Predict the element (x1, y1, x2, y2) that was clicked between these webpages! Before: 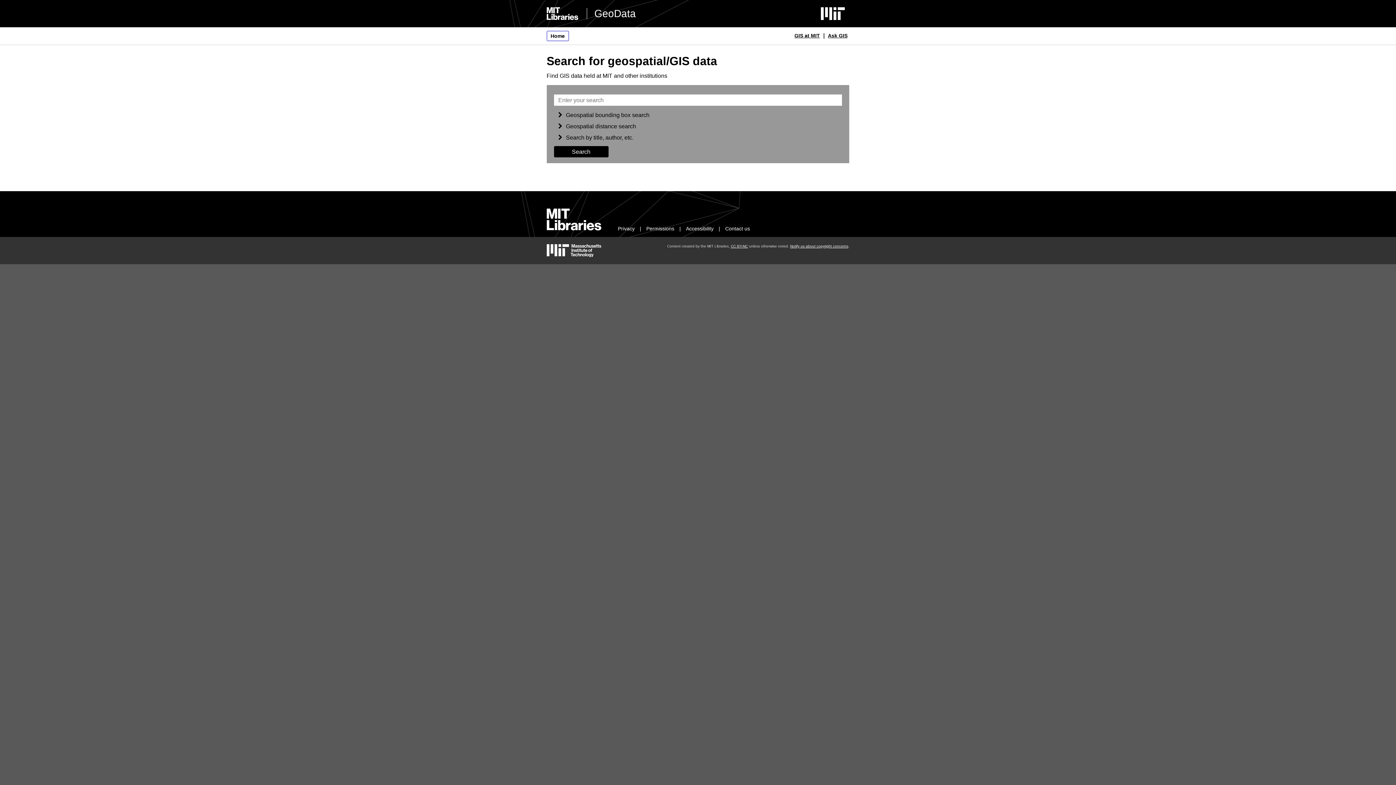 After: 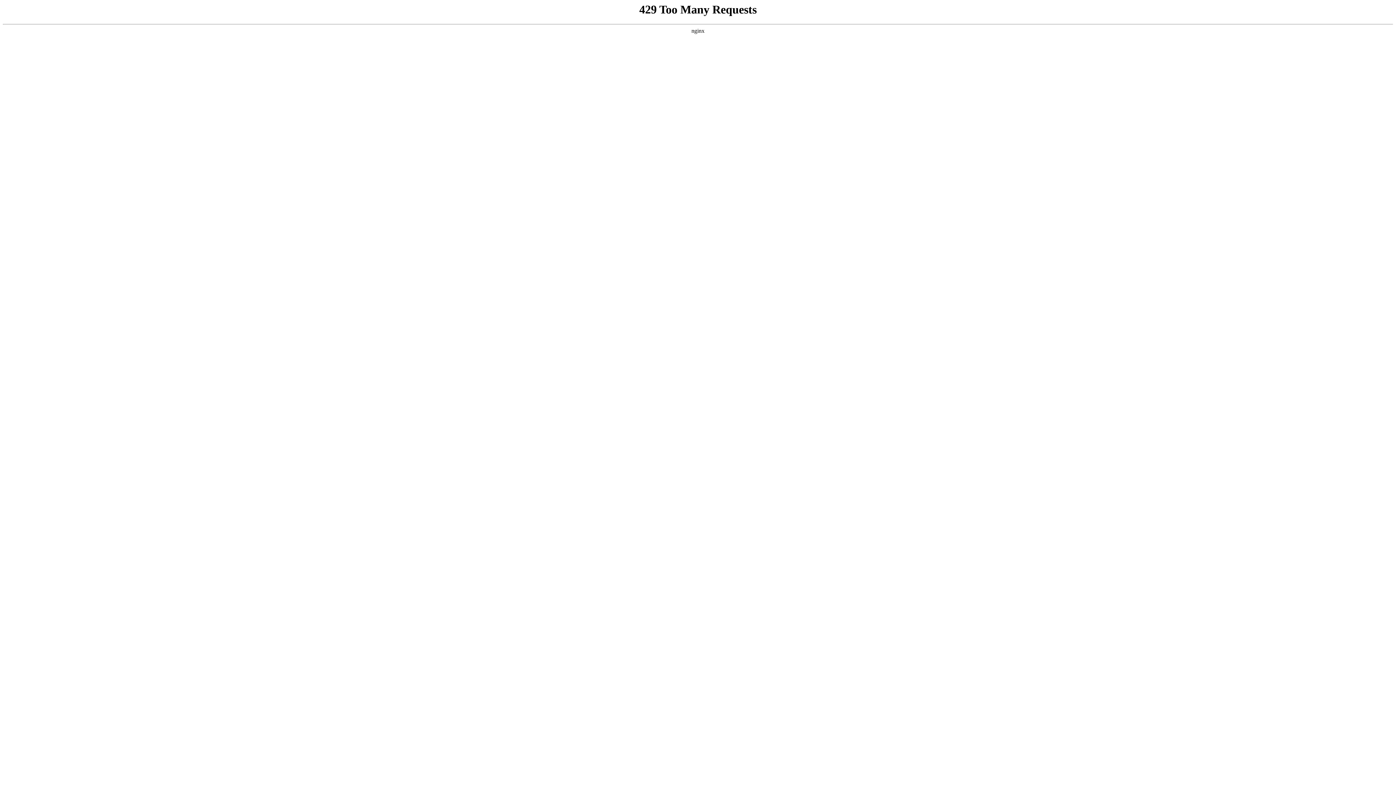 Action: label: Contact us bbox: (725, 225, 750, 231)